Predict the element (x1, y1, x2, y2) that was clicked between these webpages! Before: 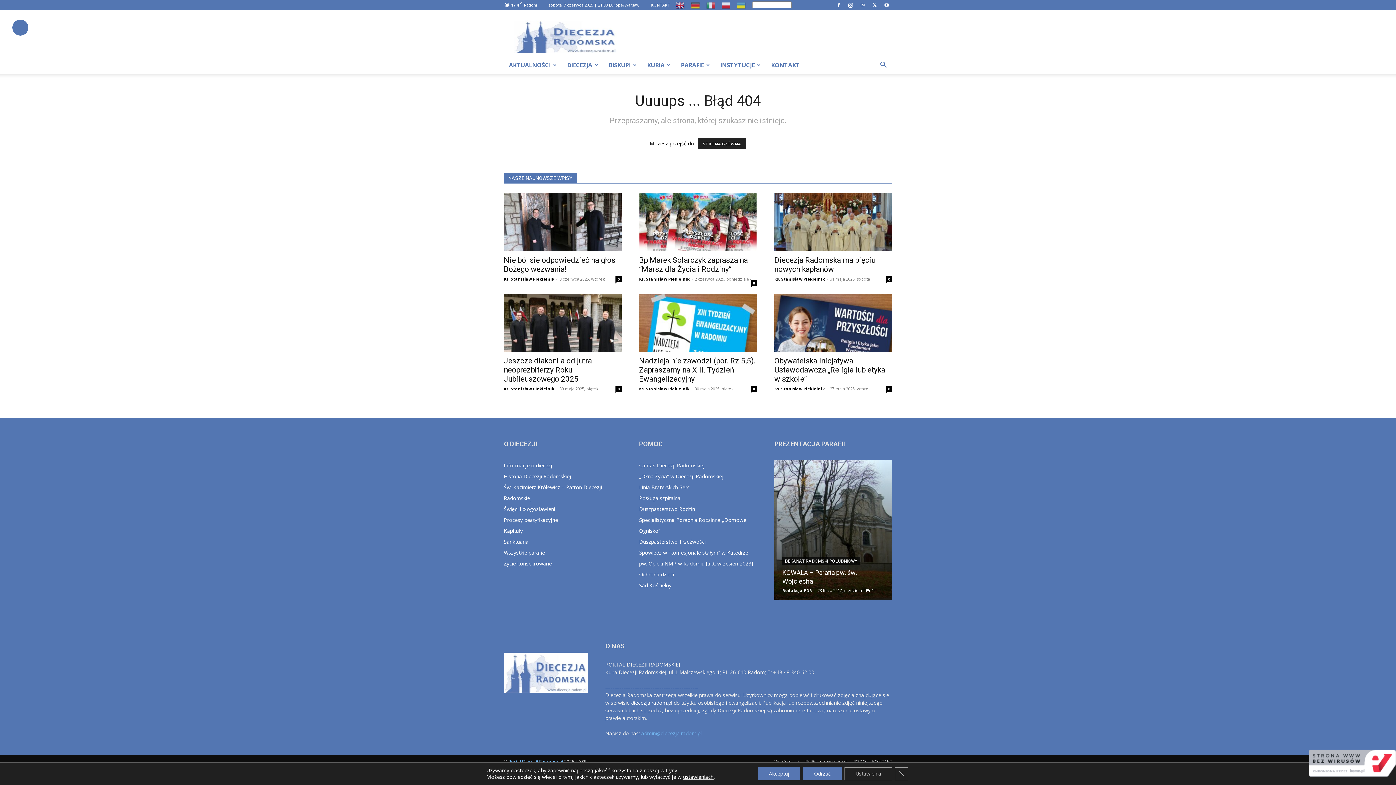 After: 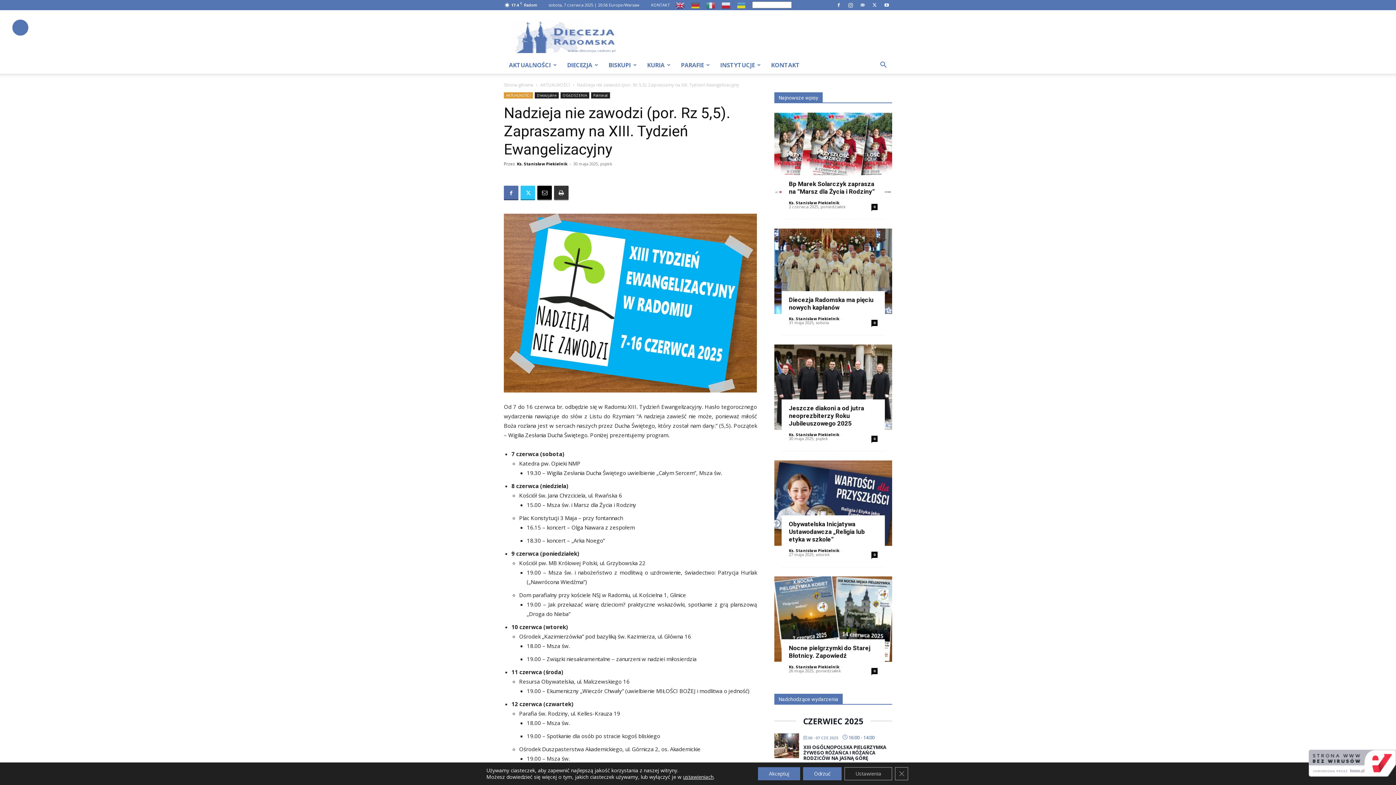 Action: bbox: (639, 293, 757, 352)